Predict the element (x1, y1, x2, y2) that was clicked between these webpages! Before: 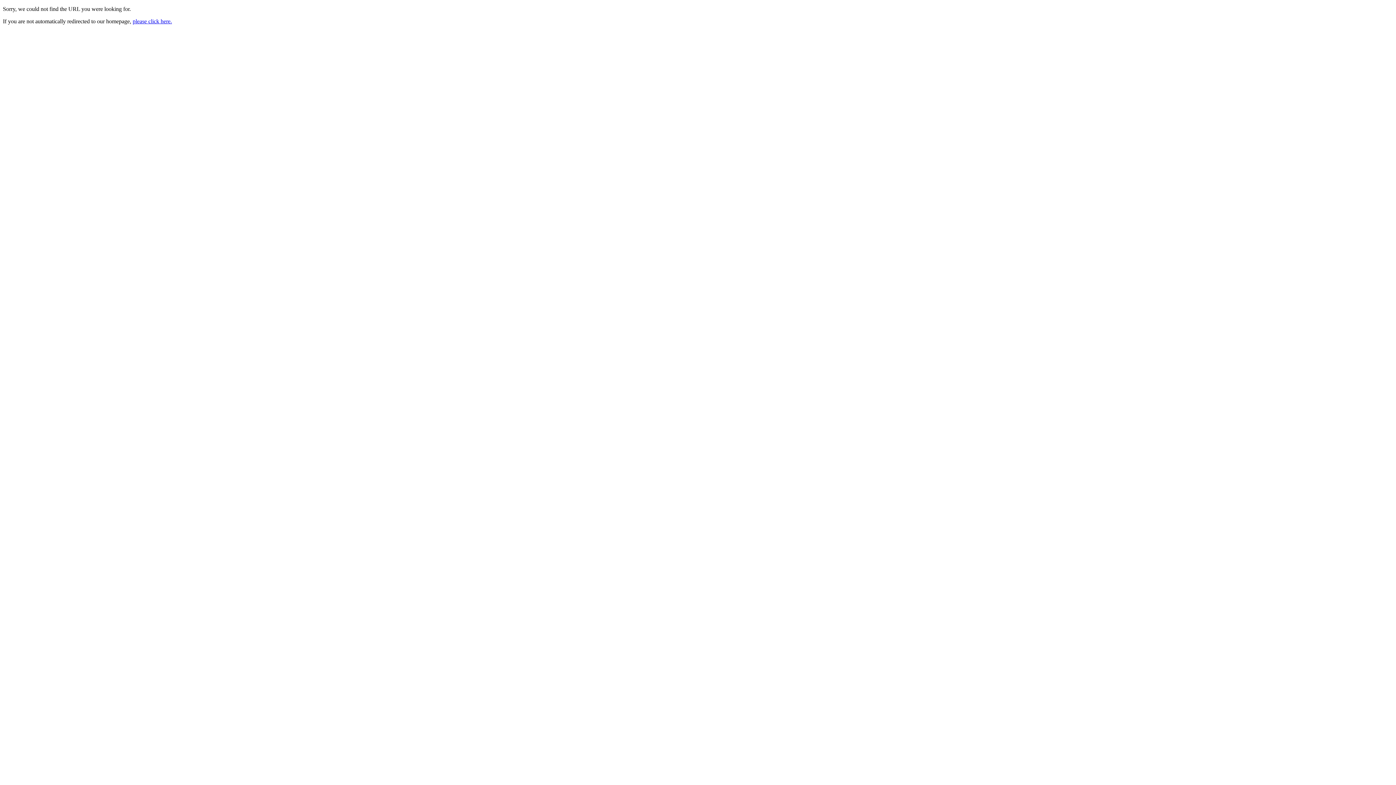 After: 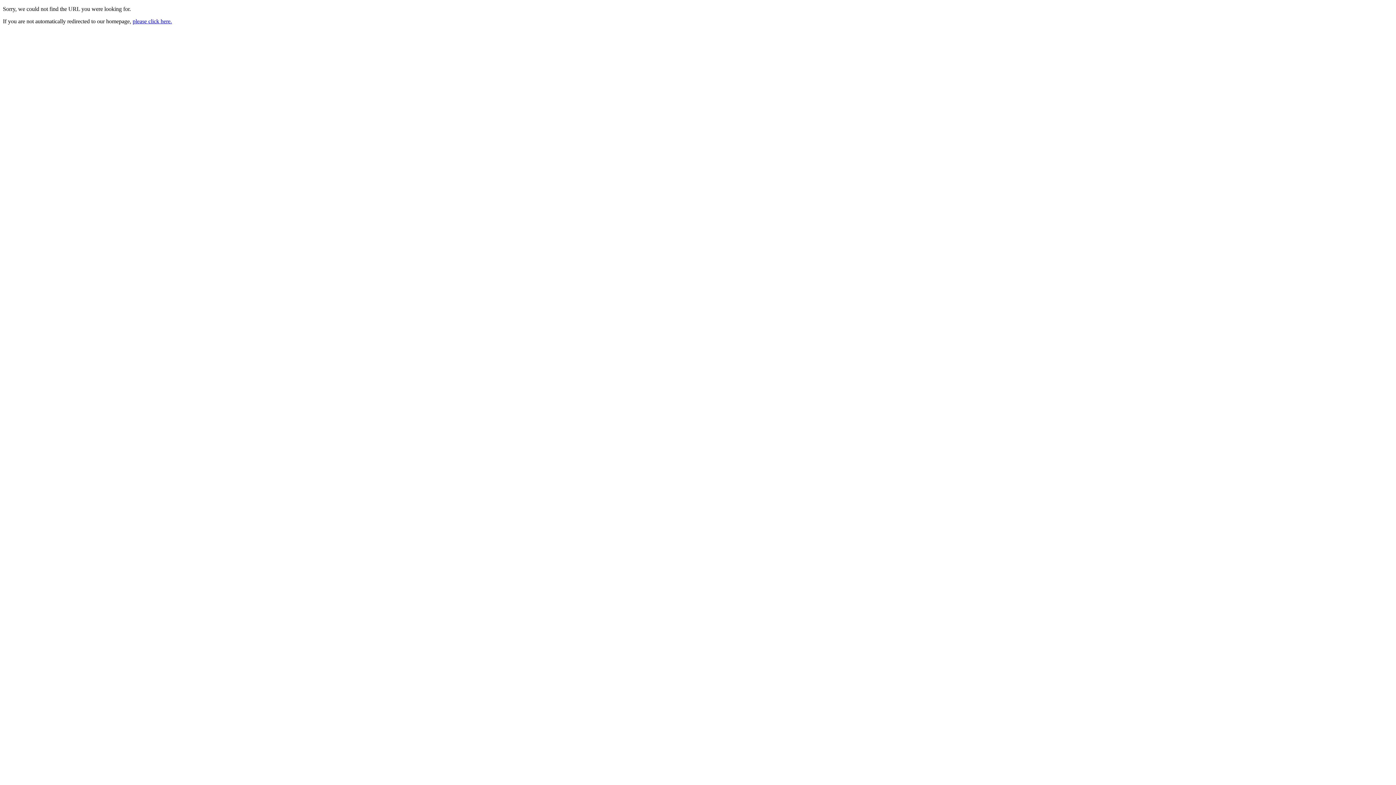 Action: label: please click here. bbox: (132, 18, 172, 24)